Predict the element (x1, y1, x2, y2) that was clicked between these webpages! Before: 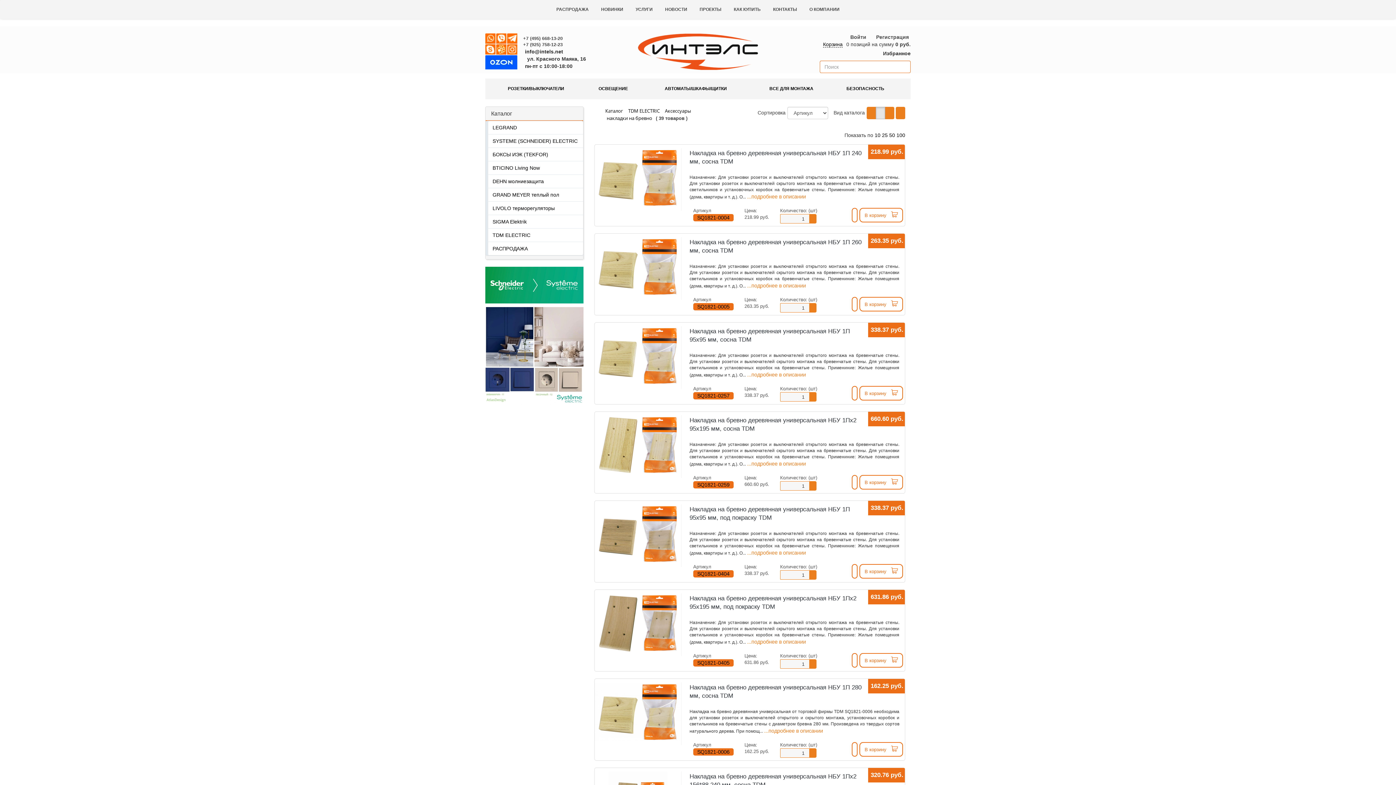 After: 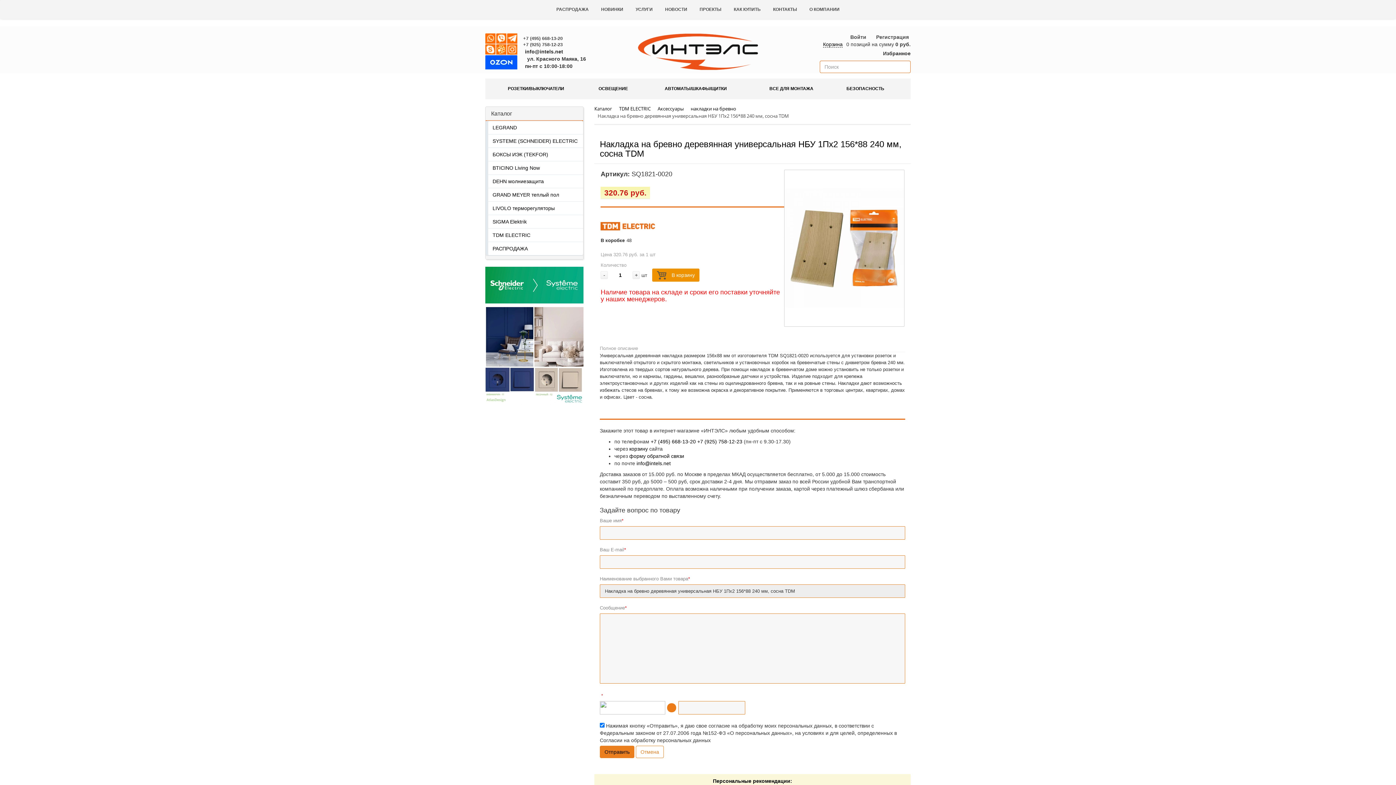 Action: label: Накладка на бревно деревянная универсальная НБУ 1Пх2 156*88 240 мм, сосна TDM bbox: (687, 770, 901, 796)